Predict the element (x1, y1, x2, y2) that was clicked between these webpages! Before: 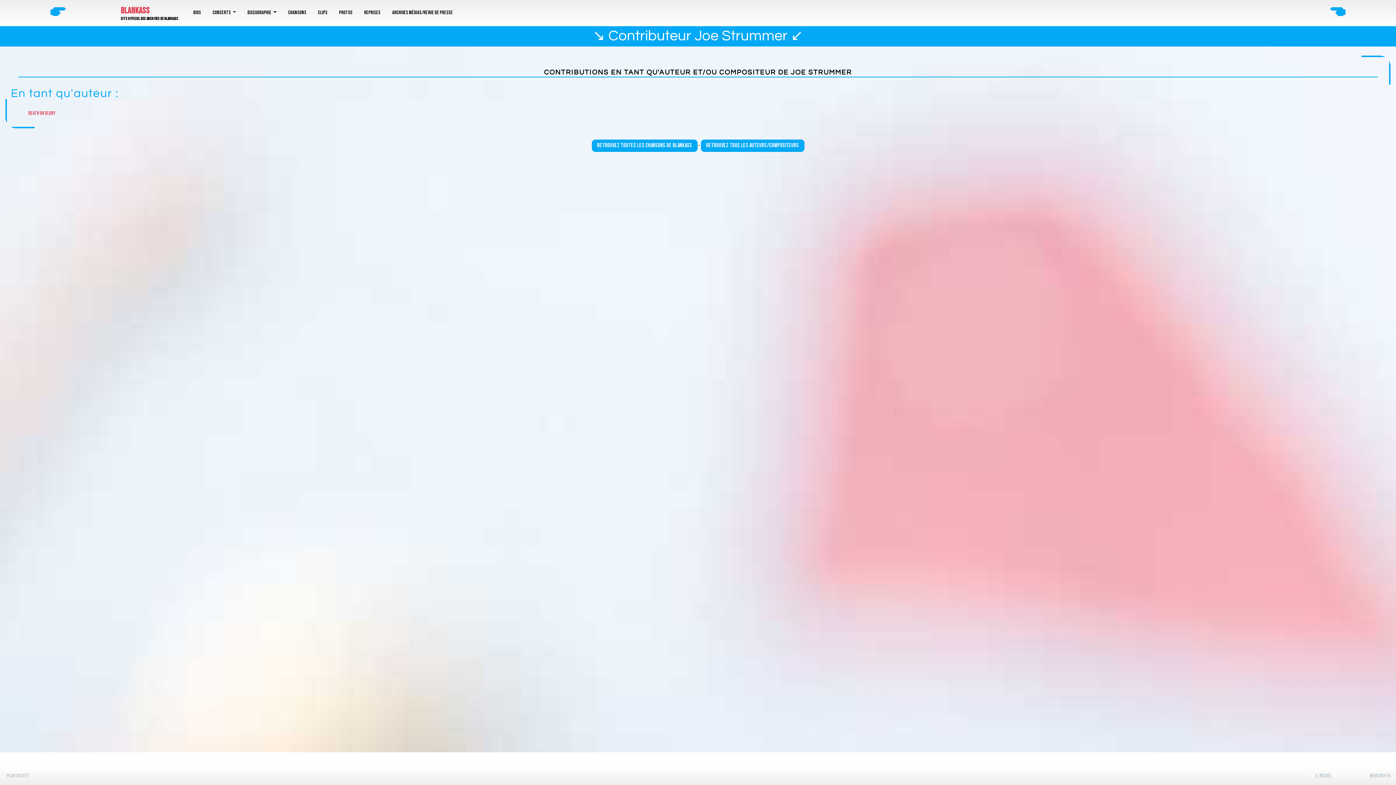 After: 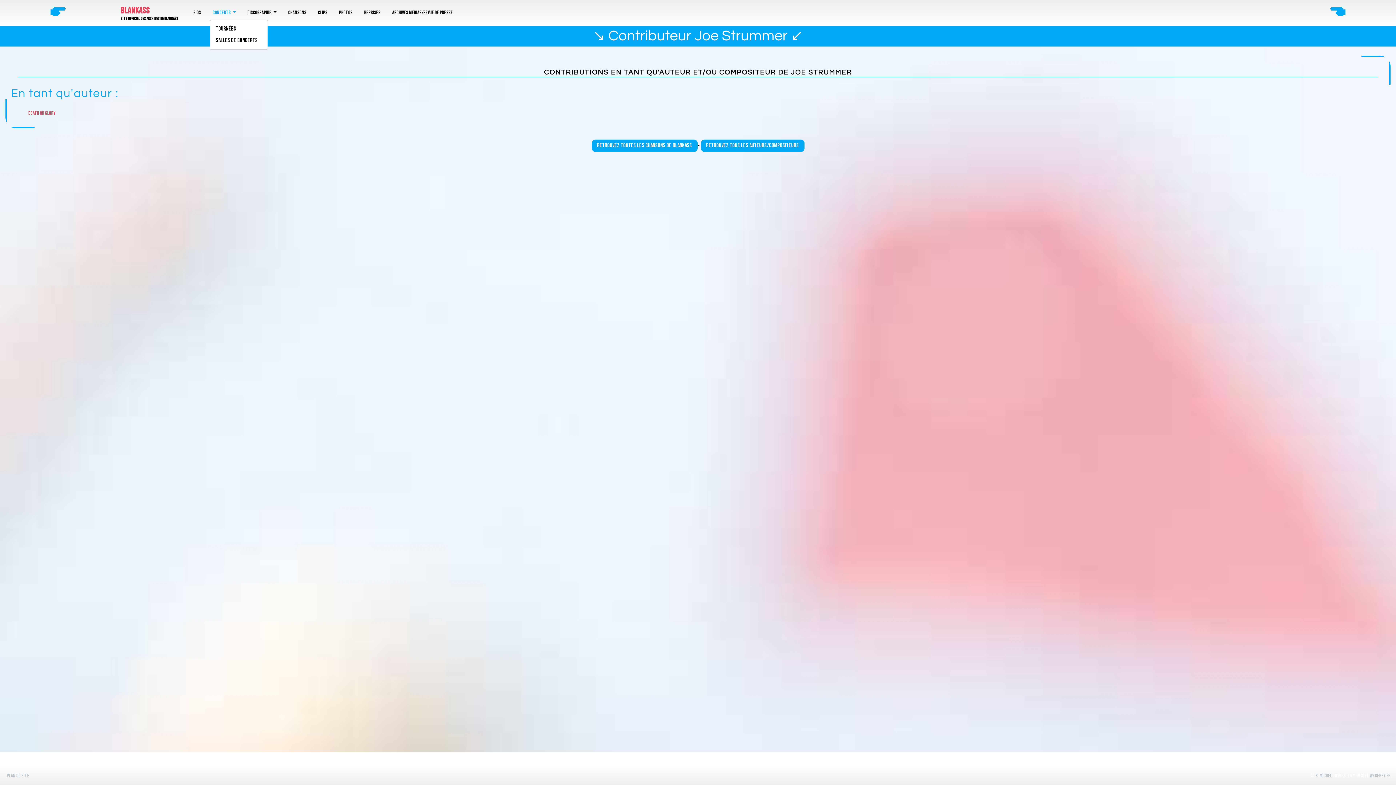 Action: label: Concerts  bbox: (209, 5, 238, 19)